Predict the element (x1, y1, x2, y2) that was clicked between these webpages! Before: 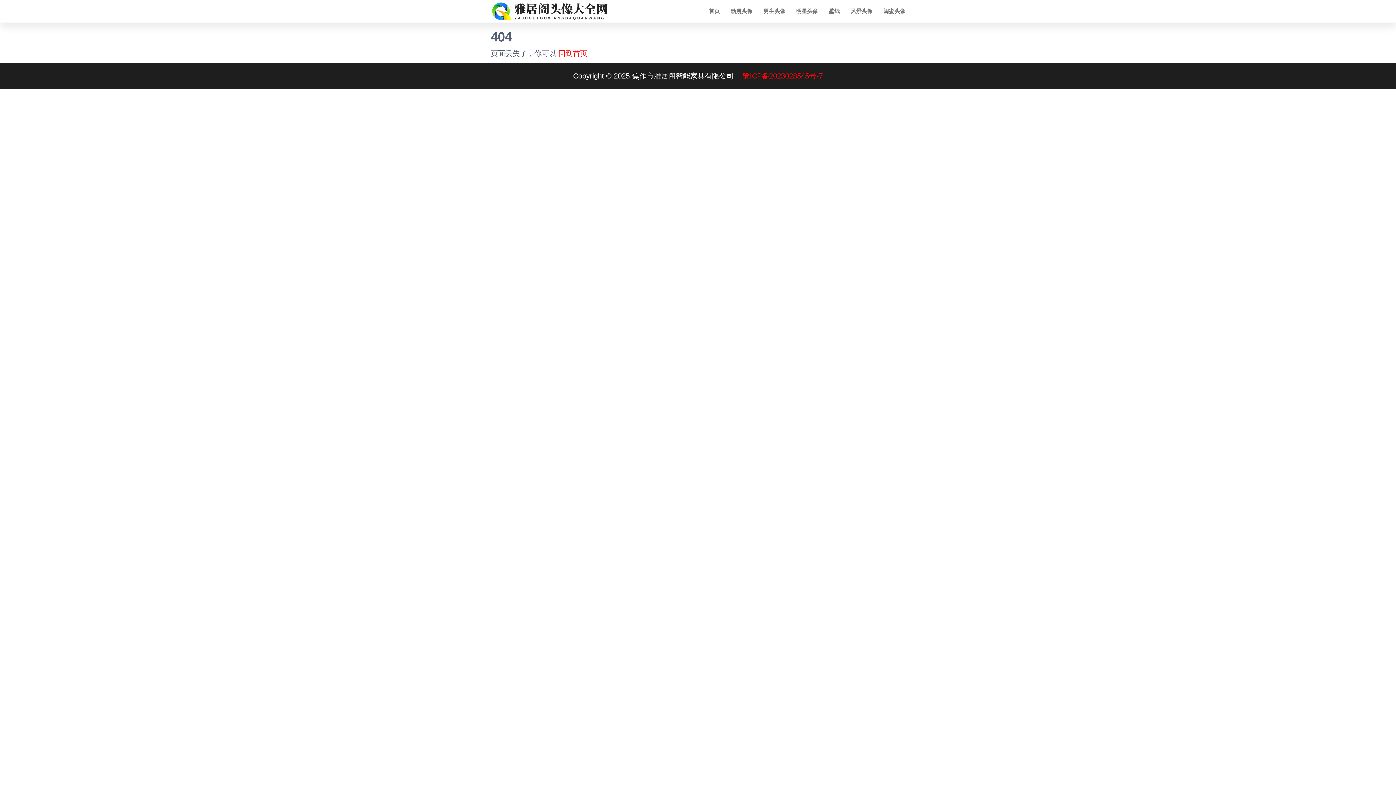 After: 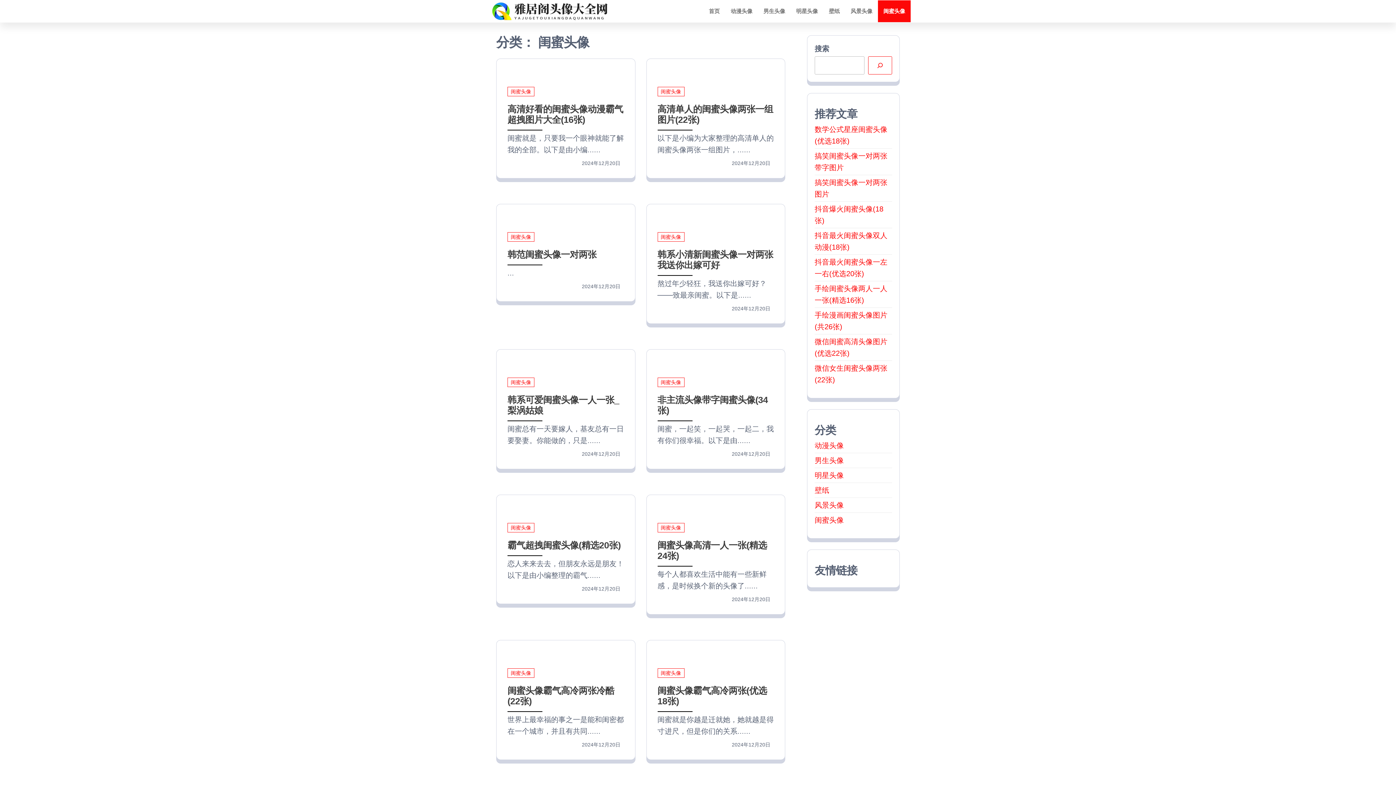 Action: label: 闺蜜头像 bbox: (878, 0, 910, 22)